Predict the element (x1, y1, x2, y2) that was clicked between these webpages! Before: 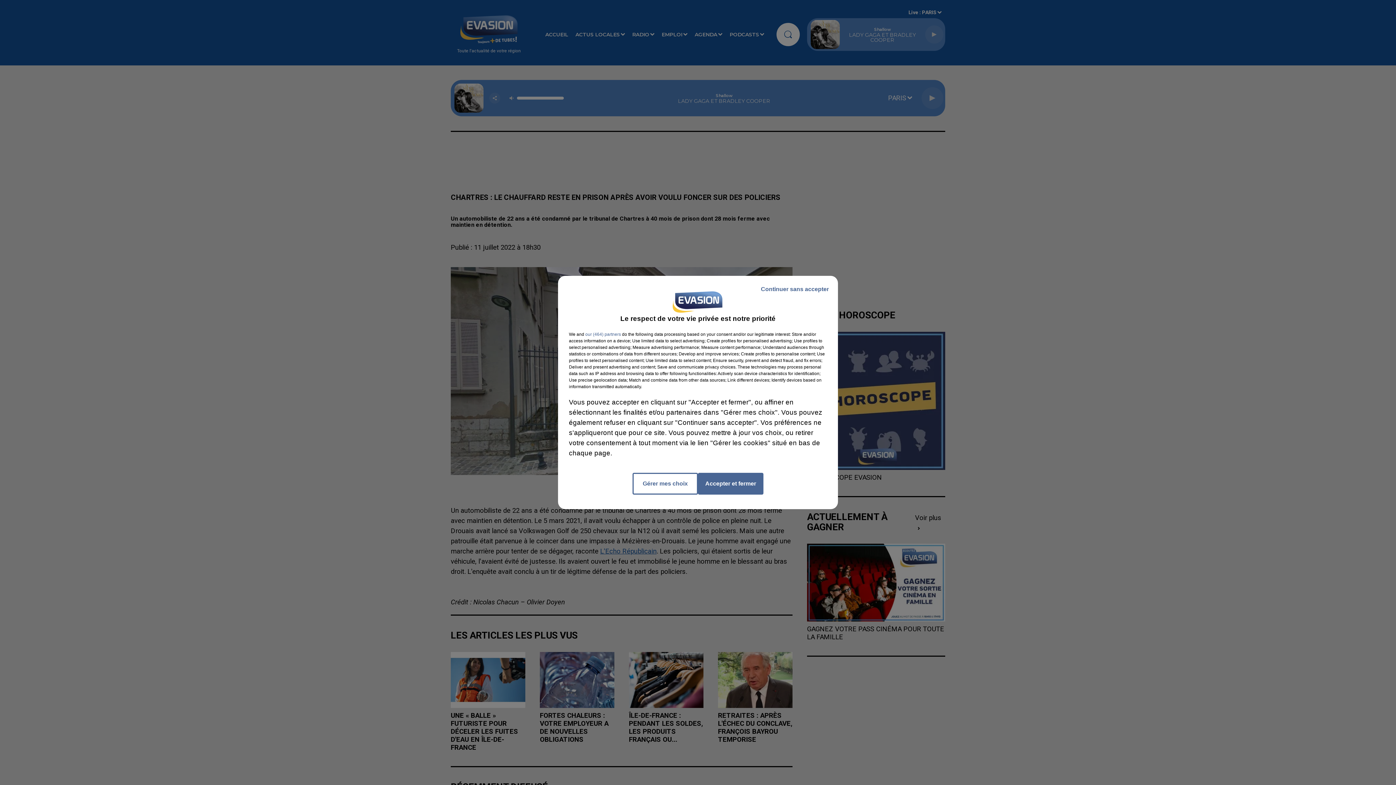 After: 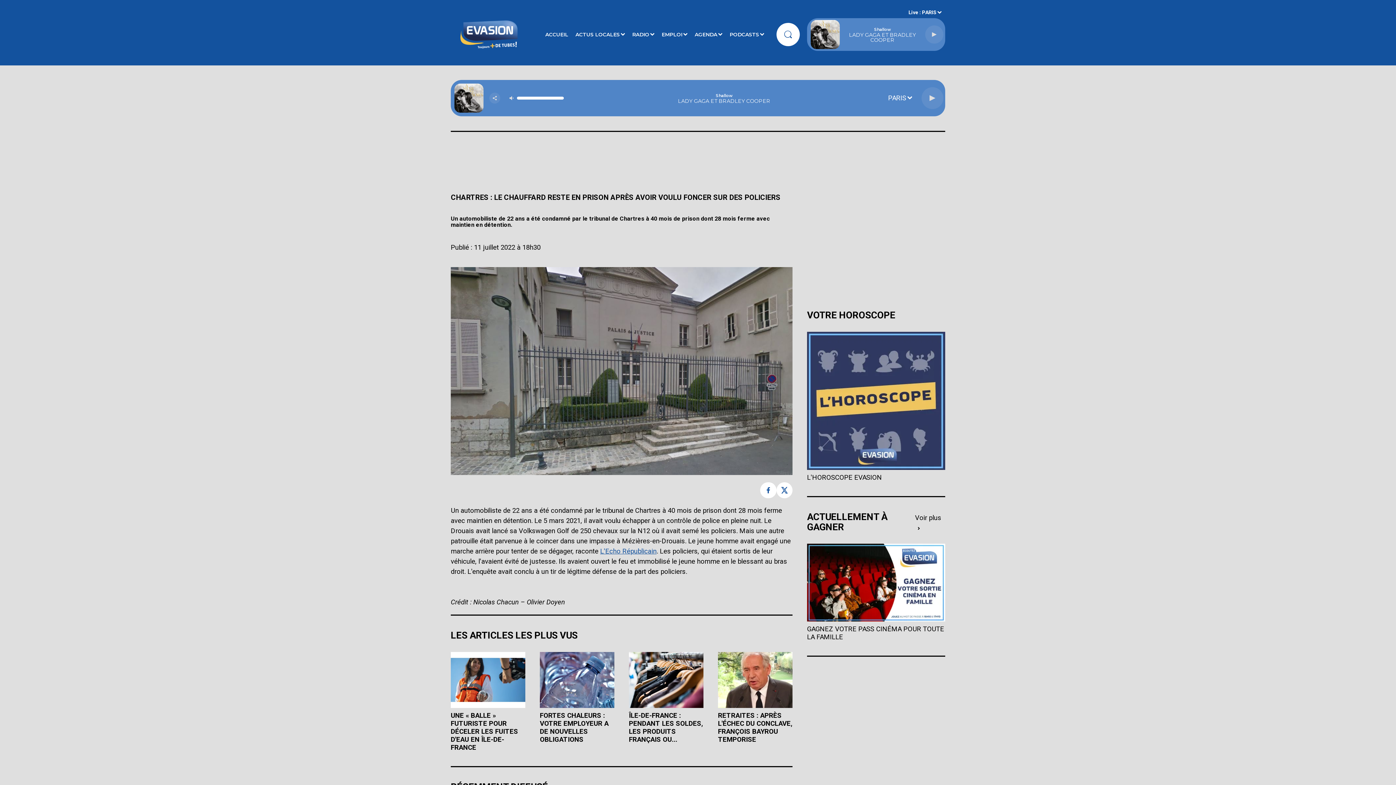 Action: bbox: (755, 279, 834, 299) label: Continuer sans accepter